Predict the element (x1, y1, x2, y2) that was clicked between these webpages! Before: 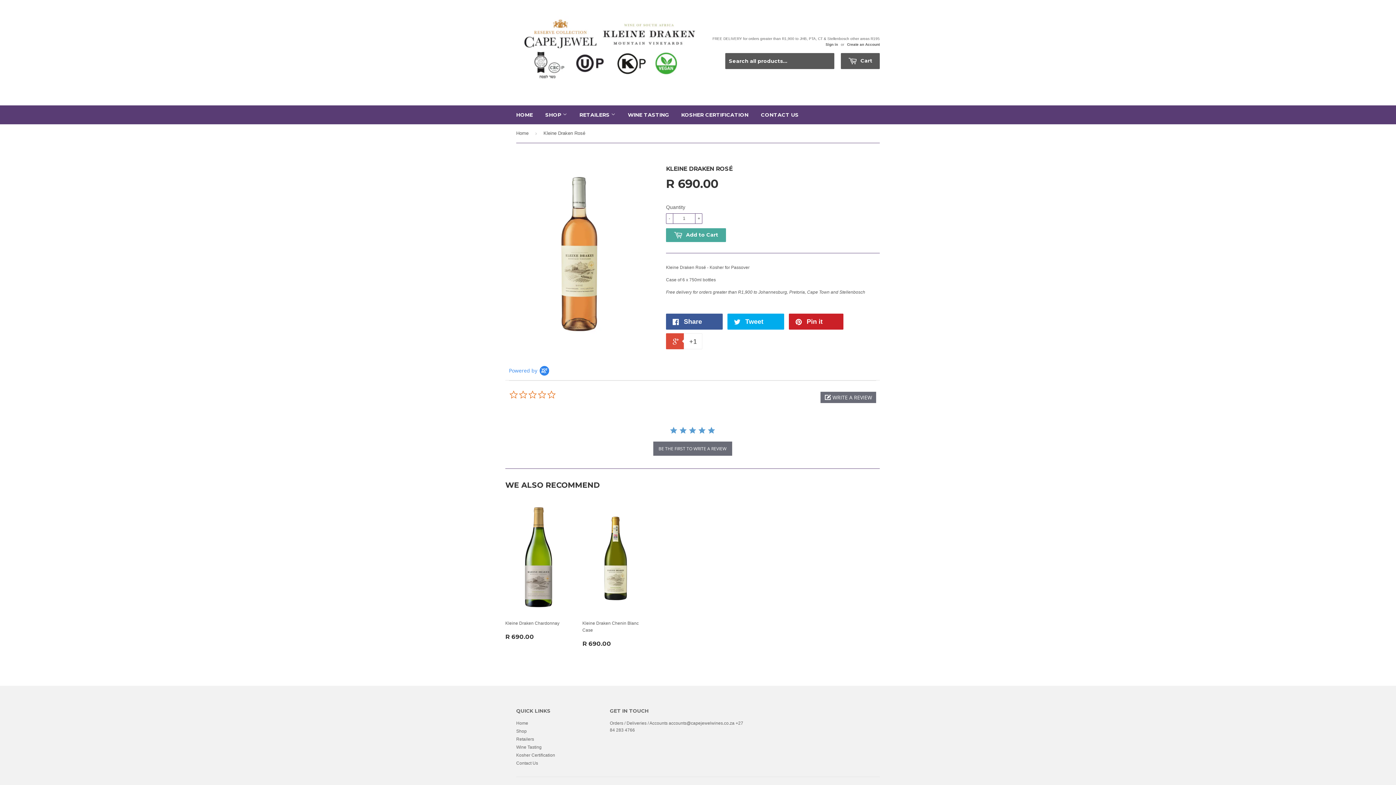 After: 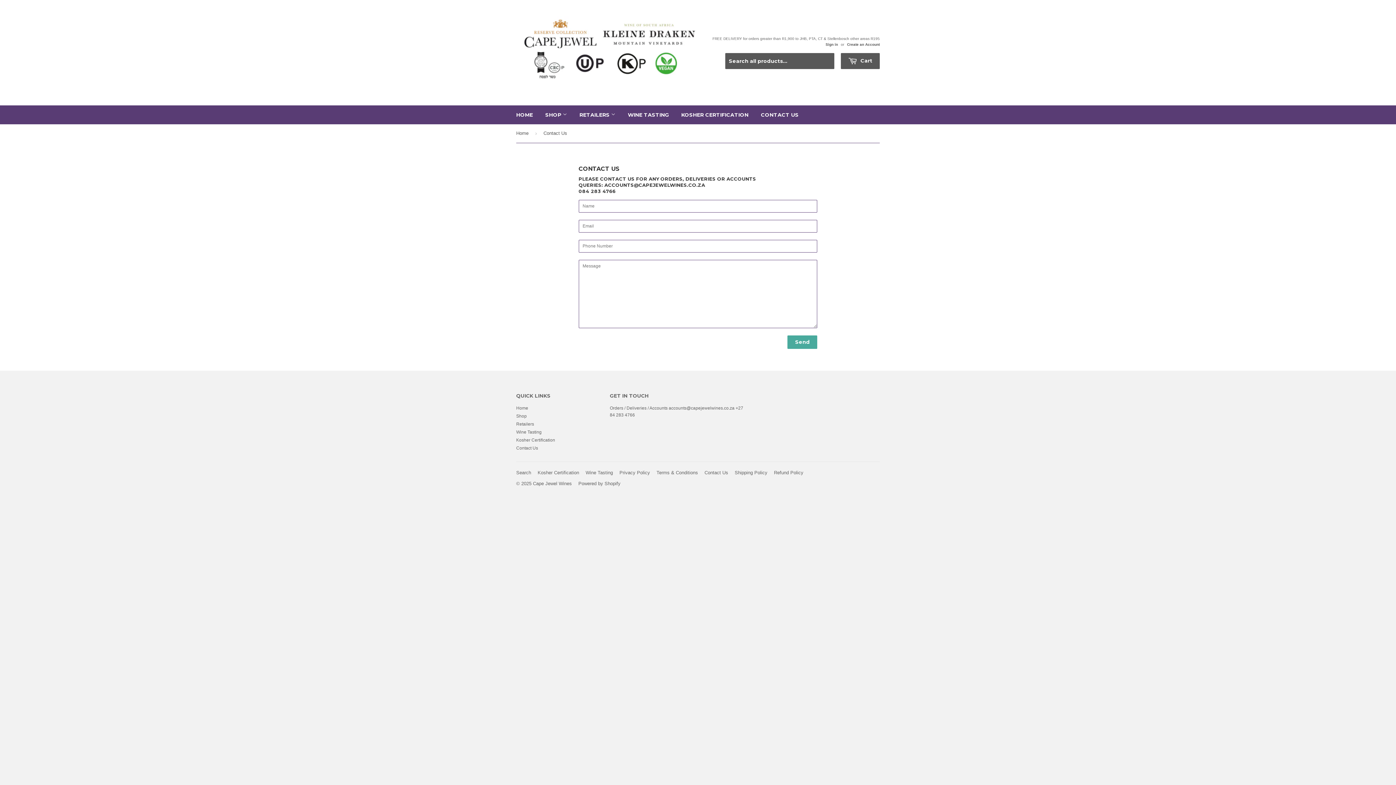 Action: label: CONTACT US bbox: (755, 105, 804, 124)